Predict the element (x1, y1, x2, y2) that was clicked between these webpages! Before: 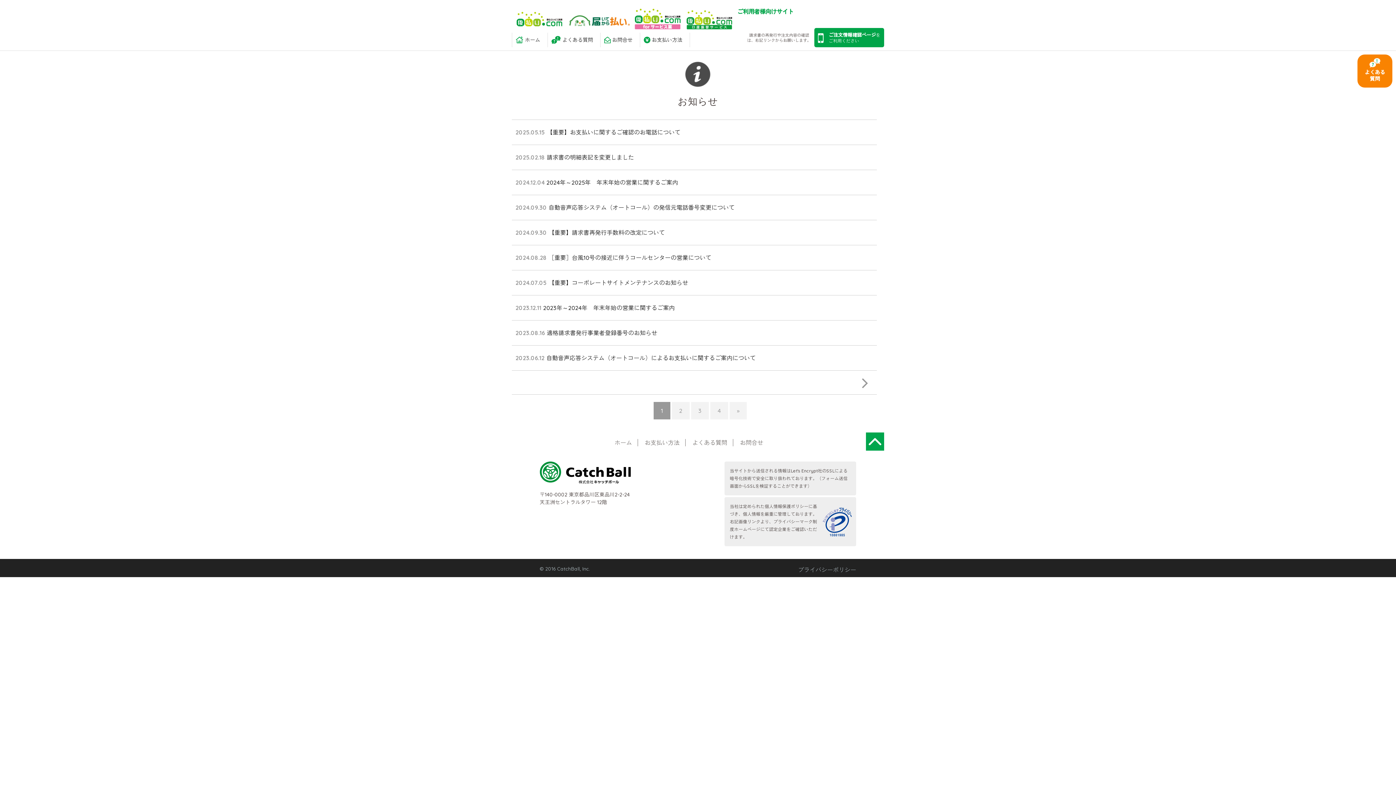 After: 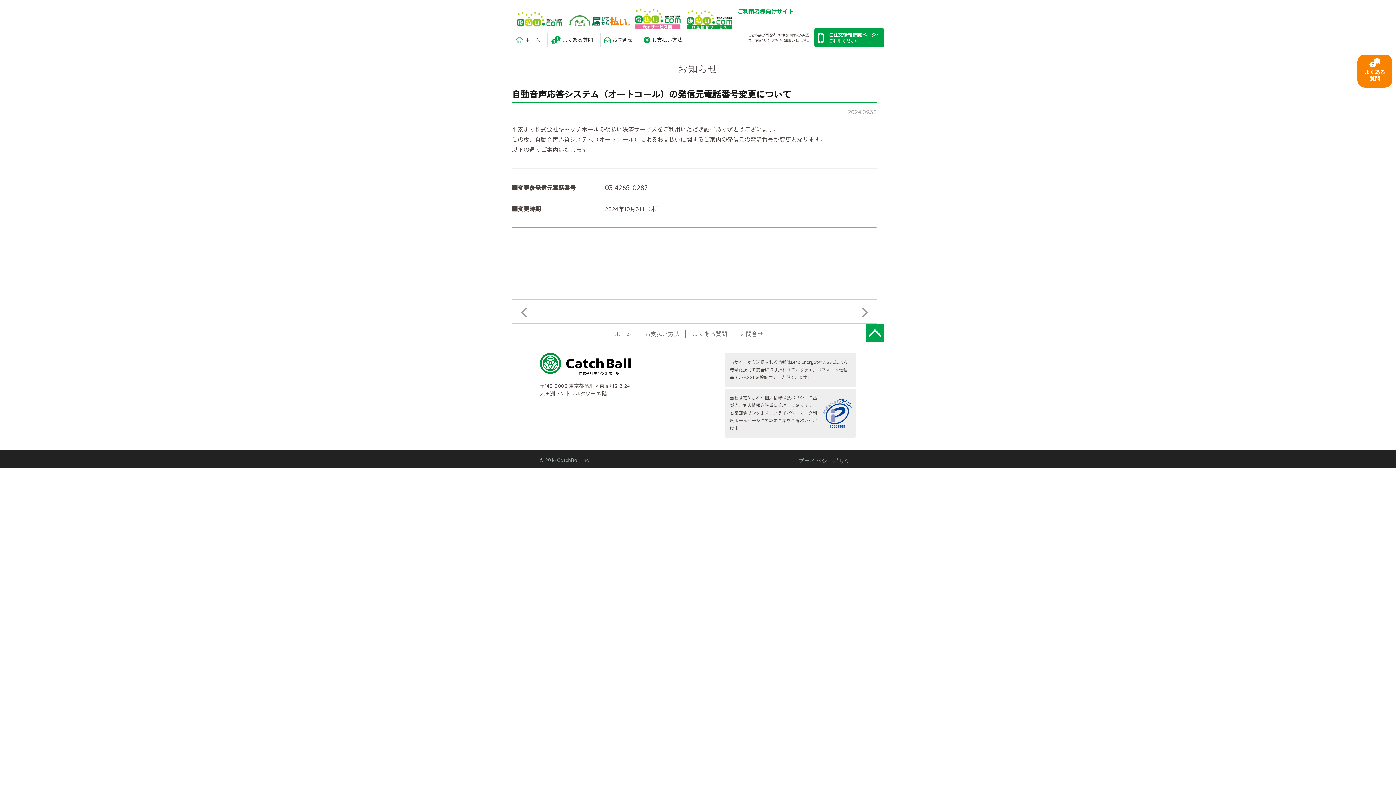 Action: label: 2024.09.30
自動音声応答システム（オートコール）の発信元電話番号変更について bbox: (512, 195, 877, 220)